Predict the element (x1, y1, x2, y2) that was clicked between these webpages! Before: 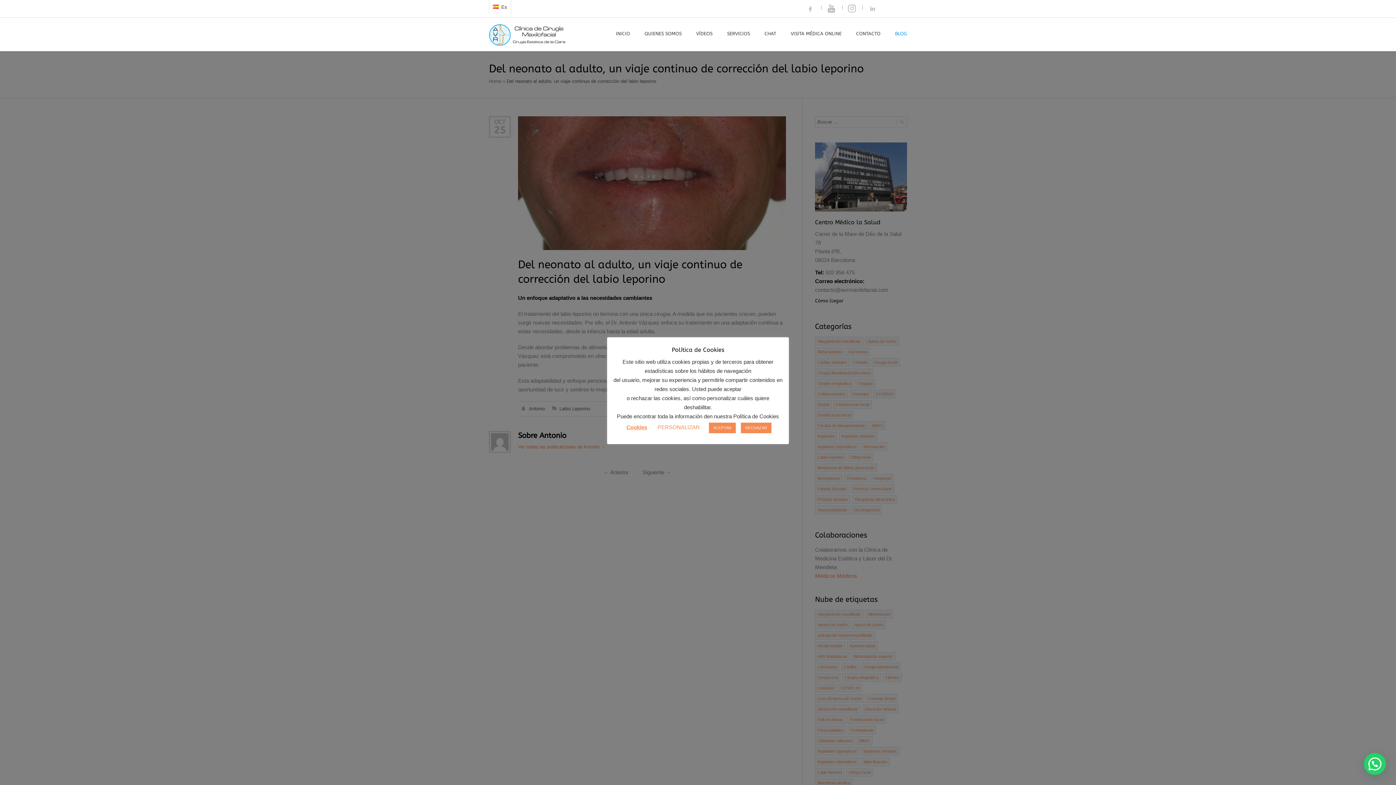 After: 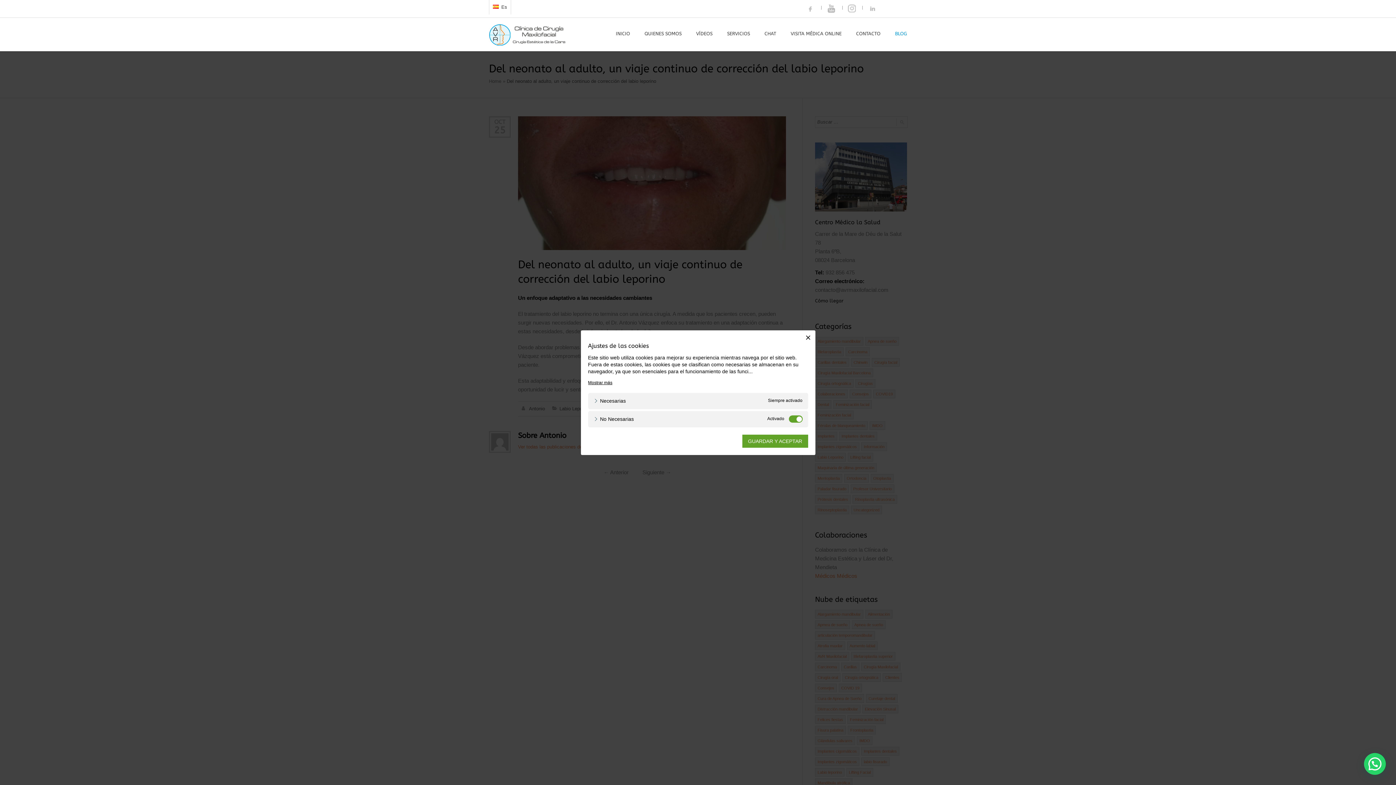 Action: label: PERSONALIZAR bbox: (657, 424, 700, 430)